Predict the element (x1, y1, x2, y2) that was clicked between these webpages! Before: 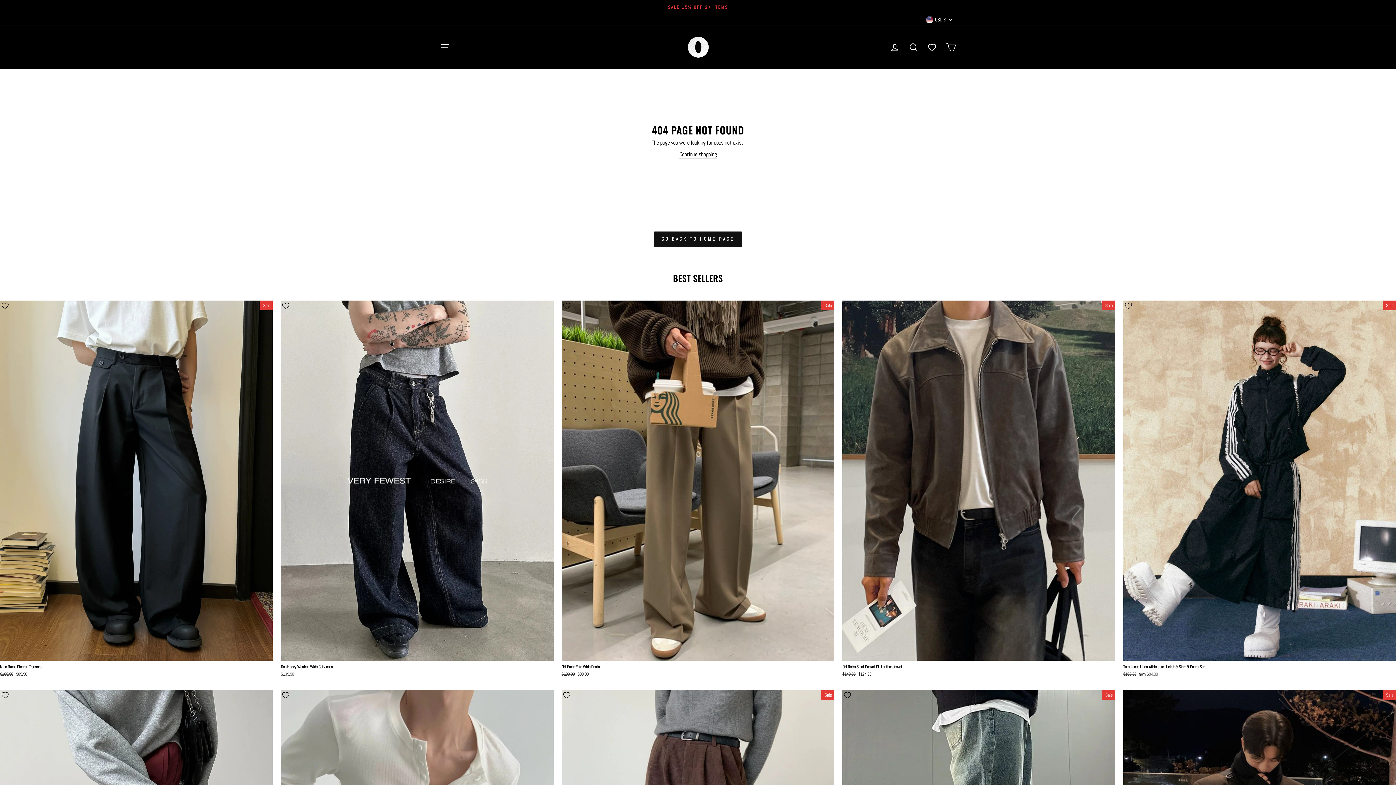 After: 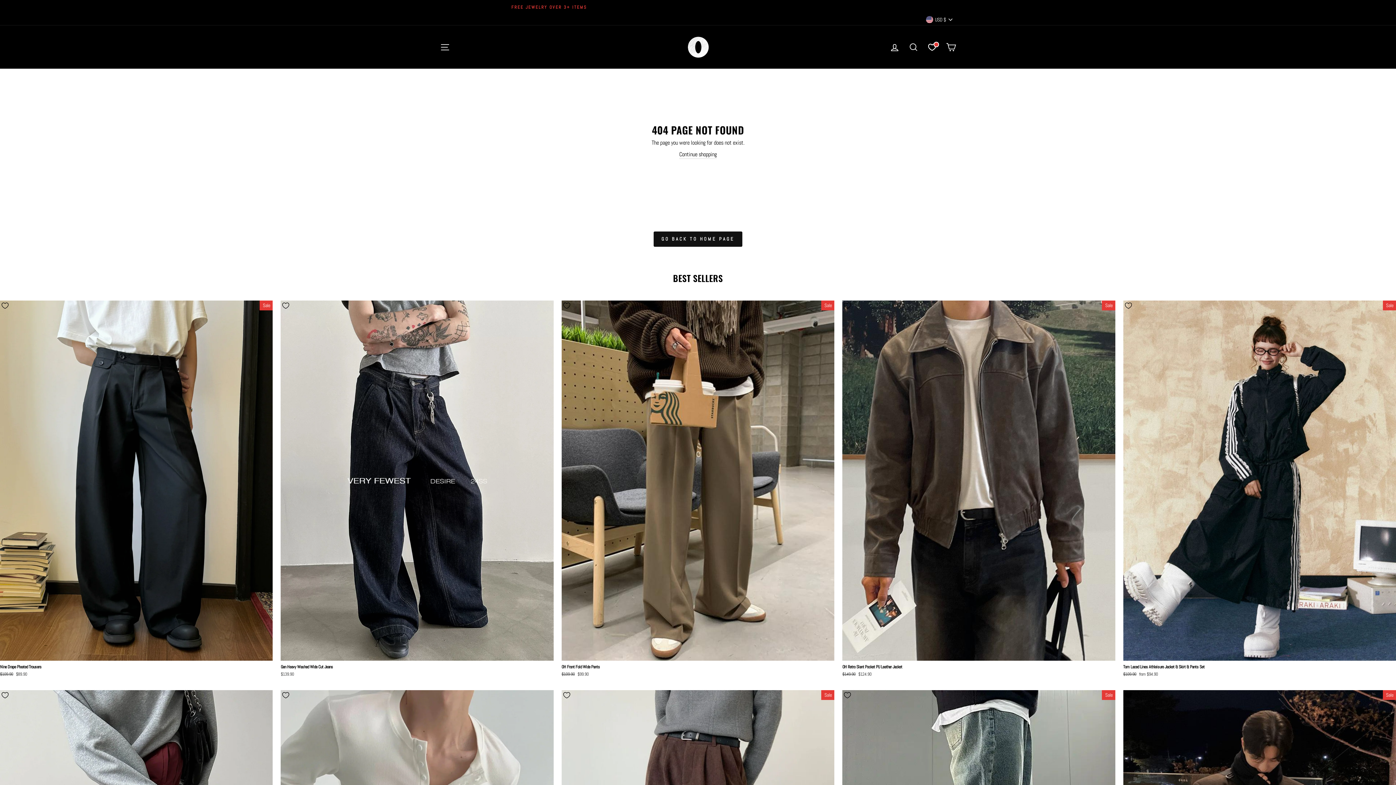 Action: label: Add to Wishlist bbox: (1119, 686, 1137, 704)